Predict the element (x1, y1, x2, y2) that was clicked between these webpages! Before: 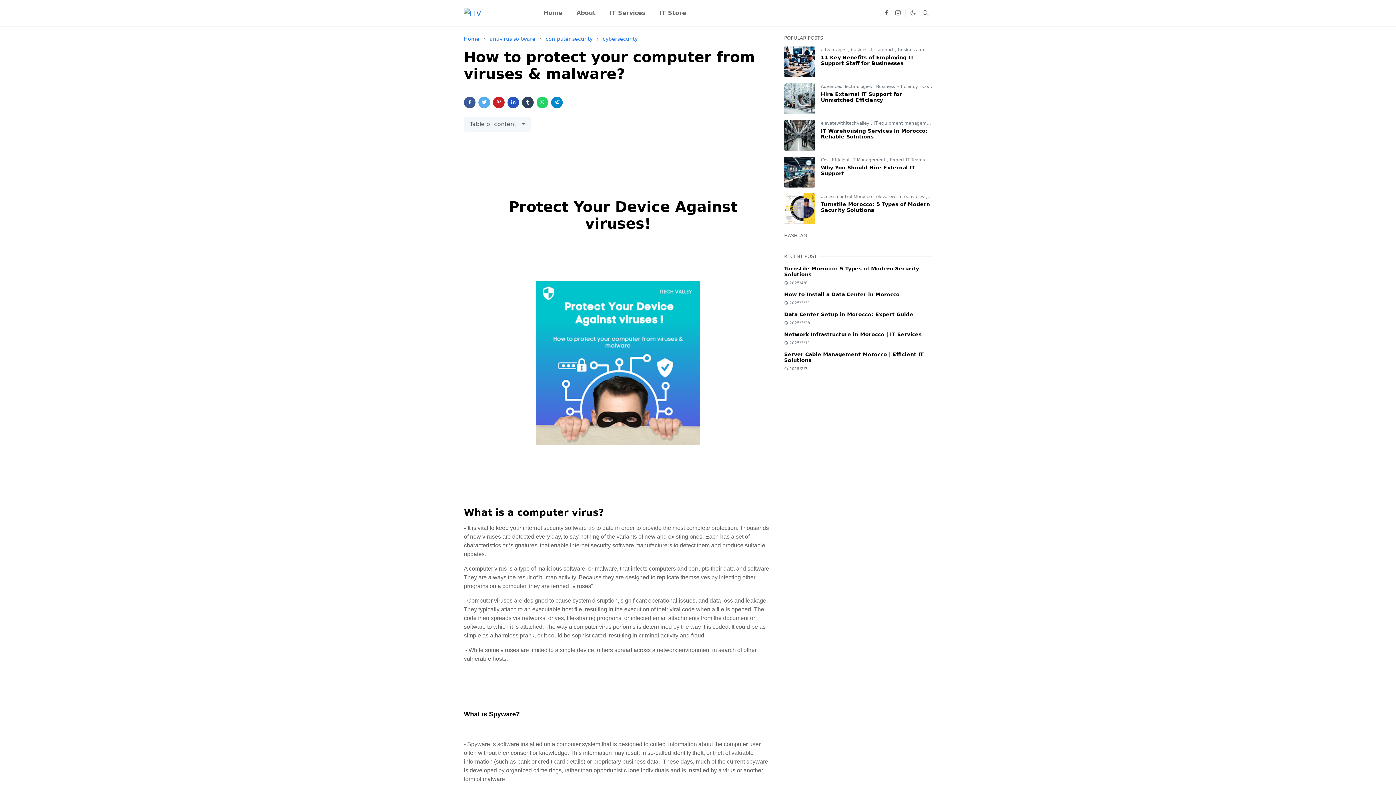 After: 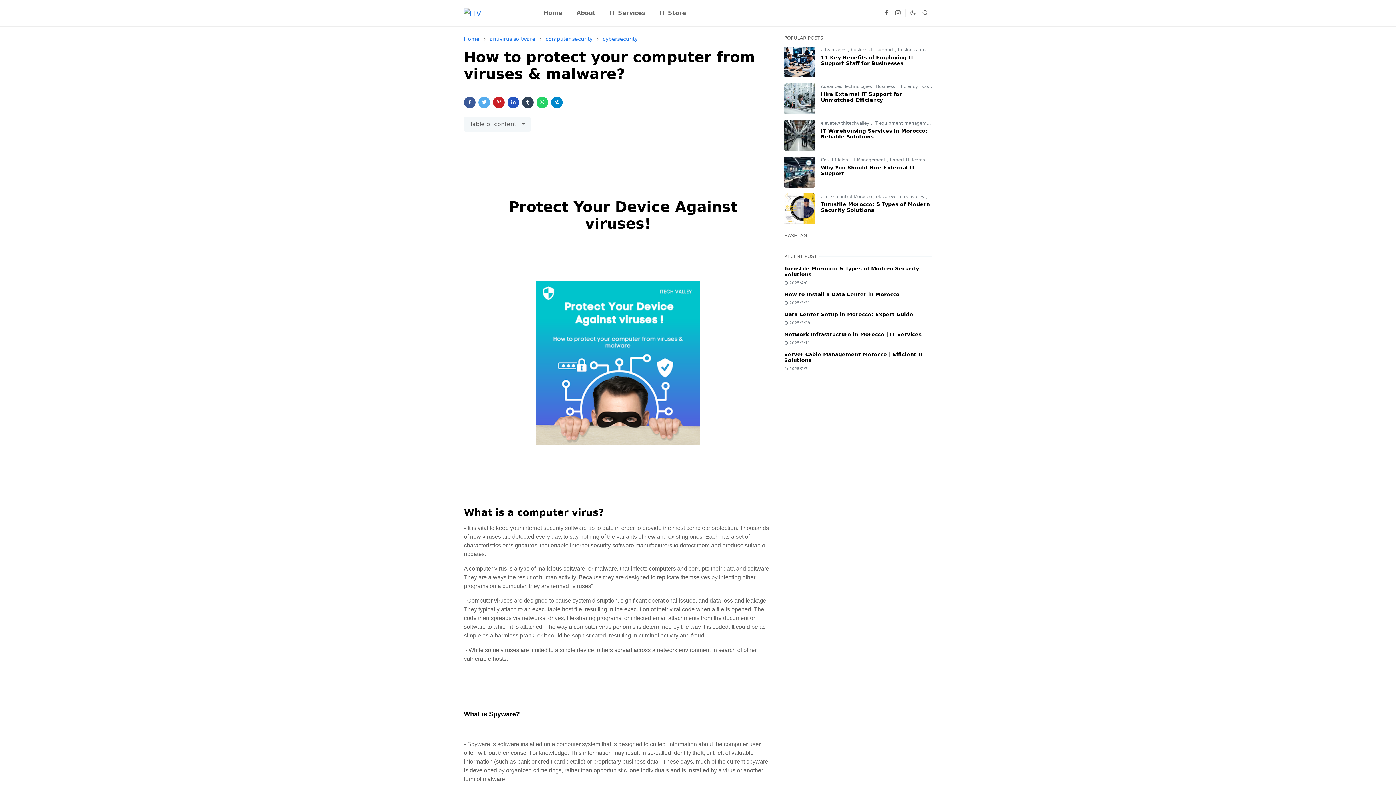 Action: label: facebook bbox: (880, 8, 892, 17)